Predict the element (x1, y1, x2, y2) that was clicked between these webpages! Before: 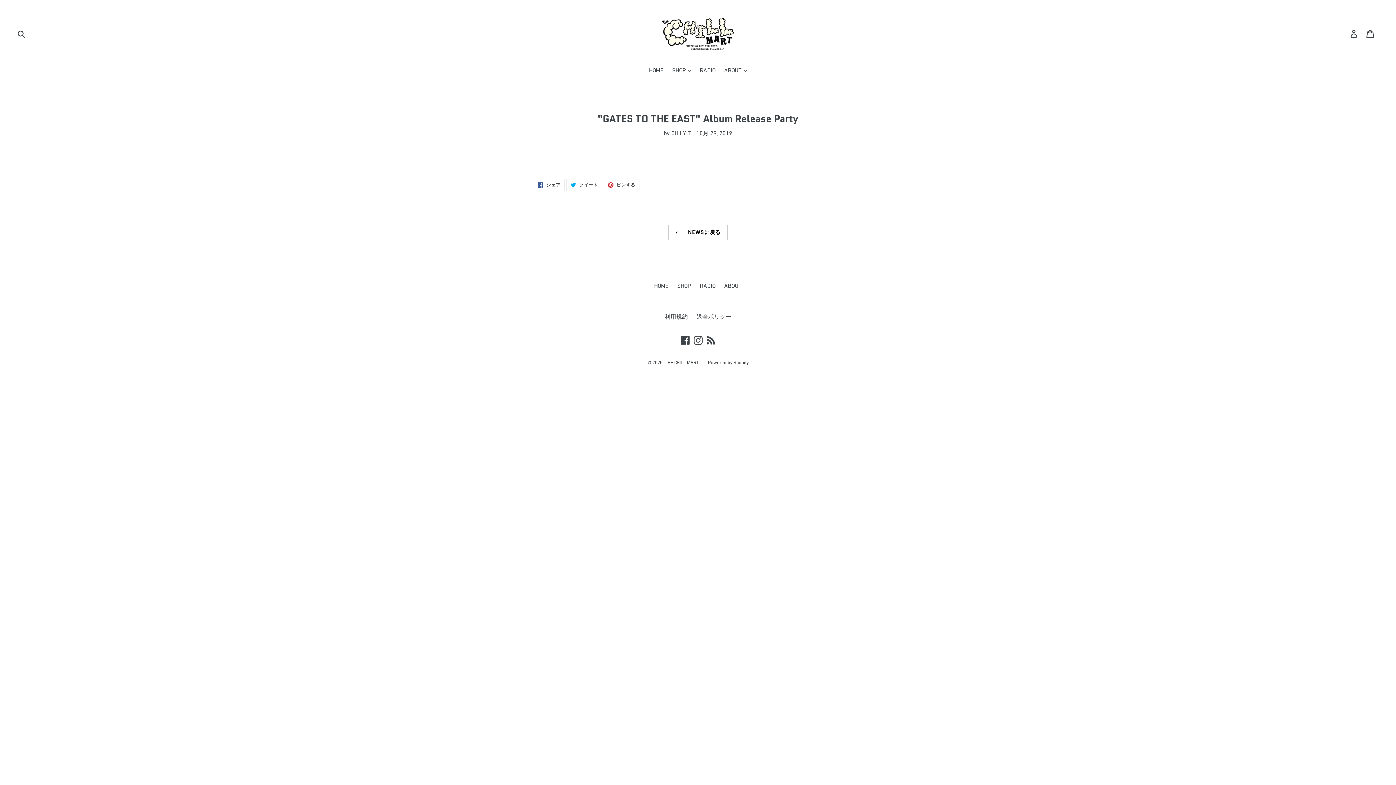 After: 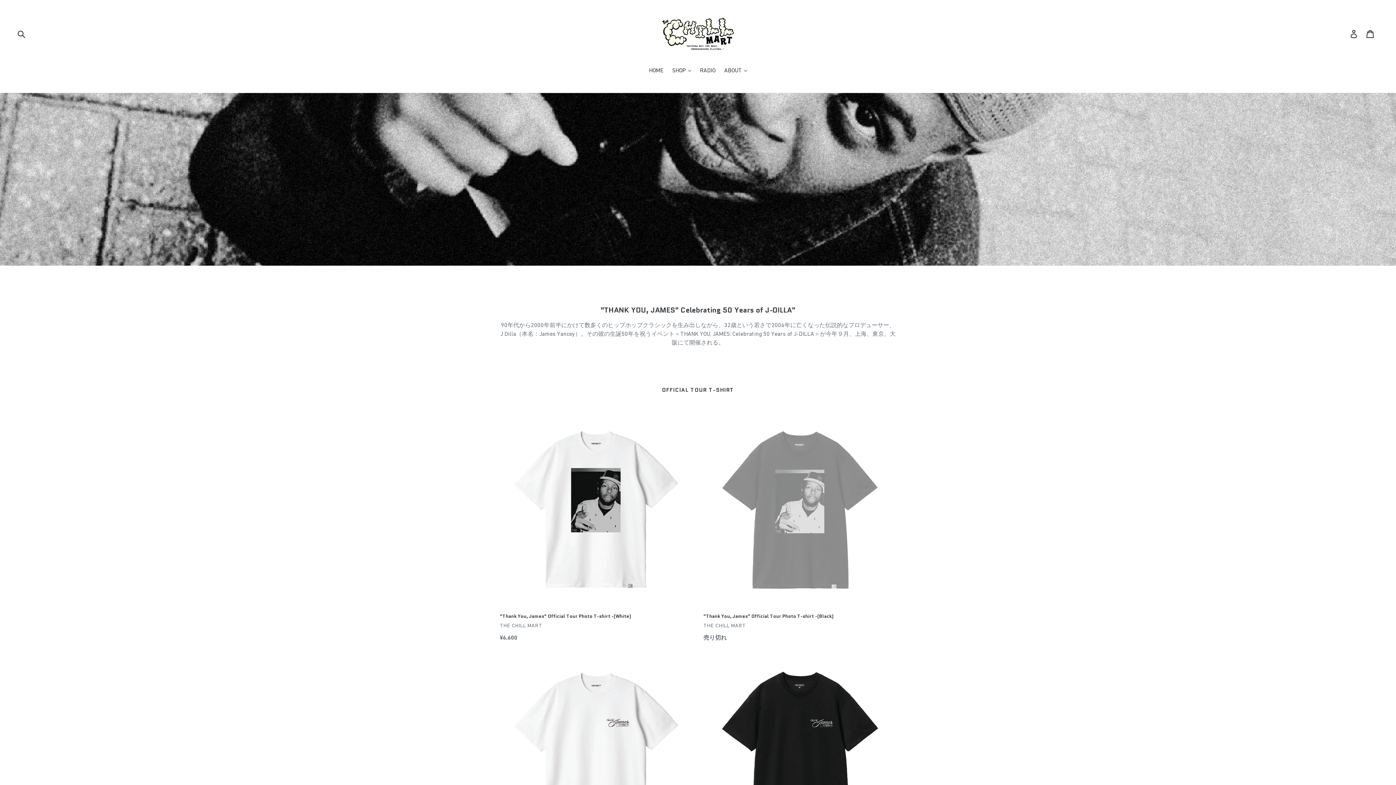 Action: label: HOME bbox: (654, 282, 668, 289)